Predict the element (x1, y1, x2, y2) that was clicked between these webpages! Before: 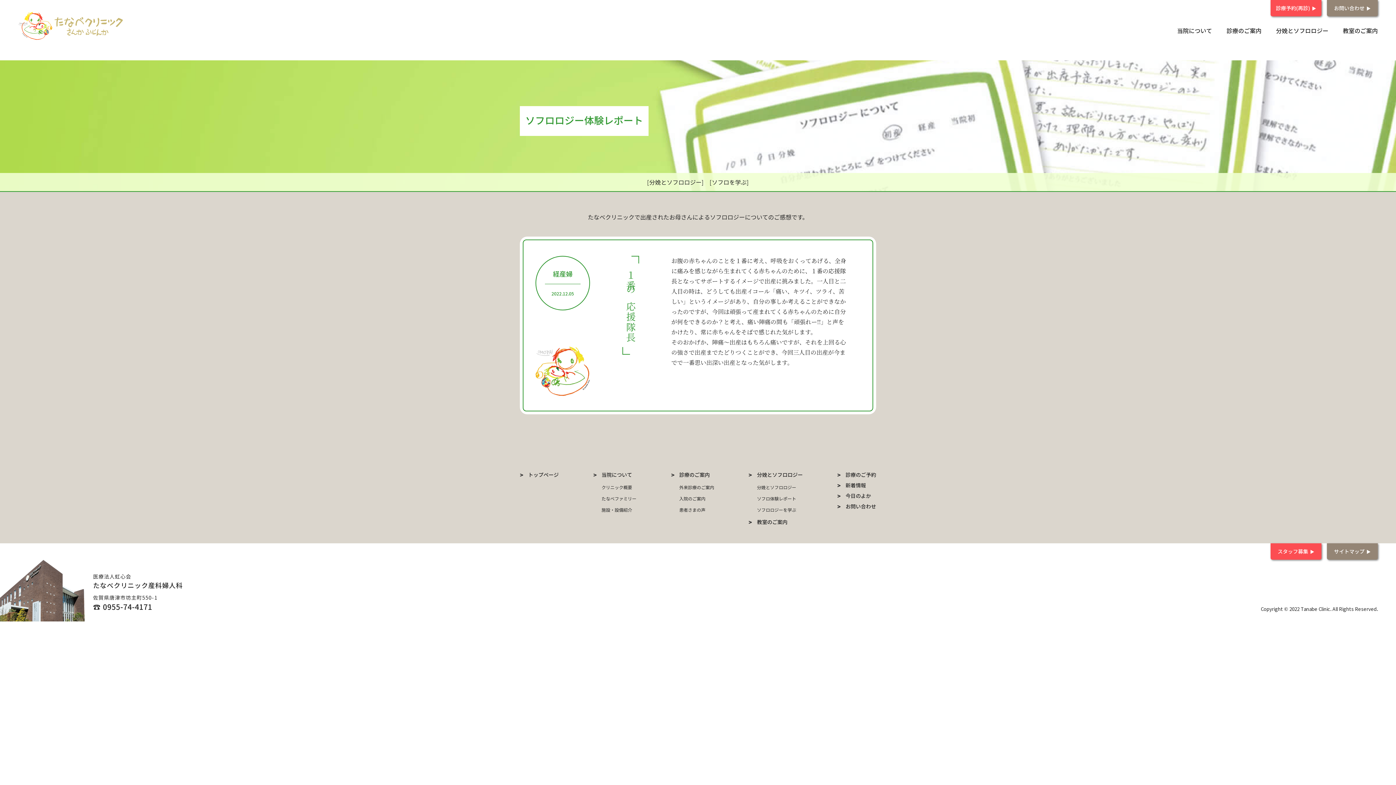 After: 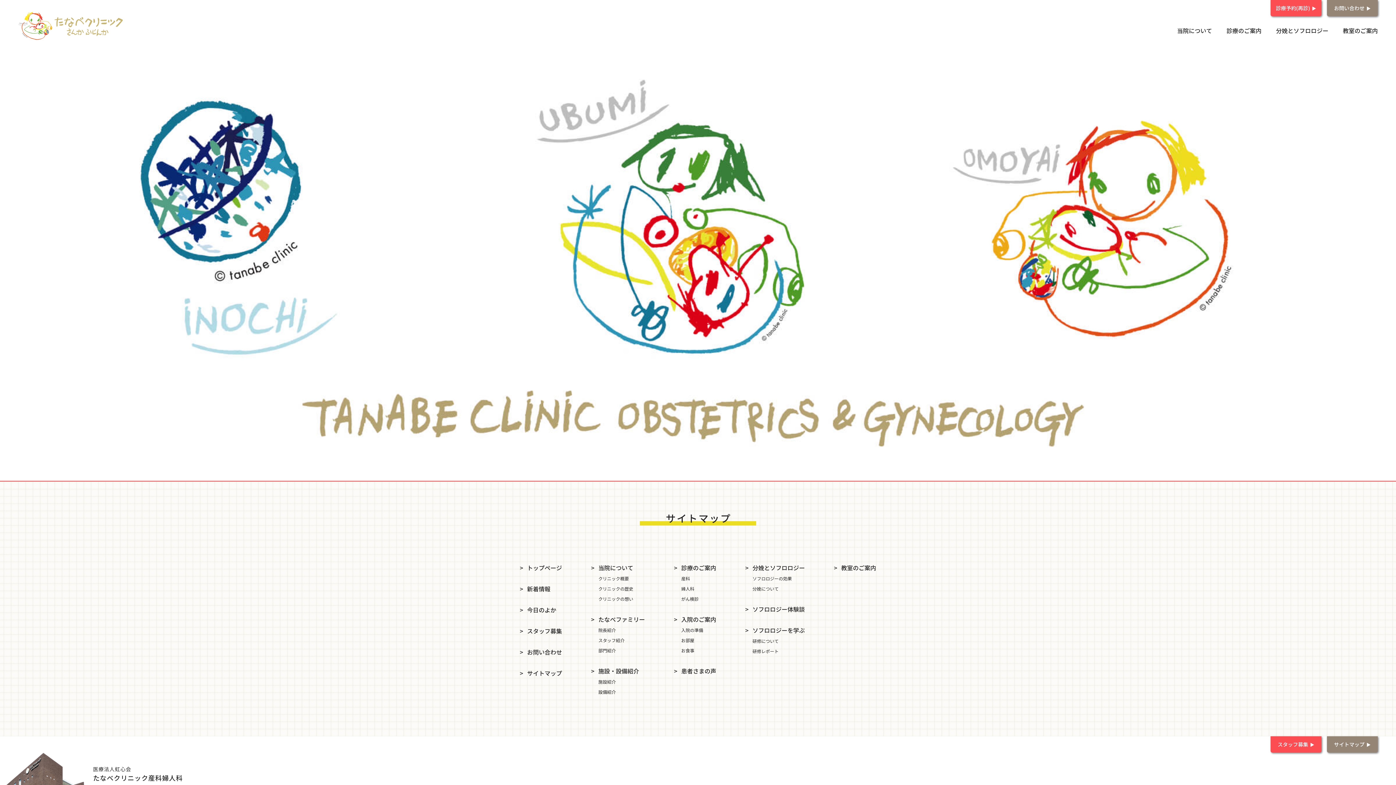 Action: bbox: (1327, 543, 1378, 560) label: サイトマップ